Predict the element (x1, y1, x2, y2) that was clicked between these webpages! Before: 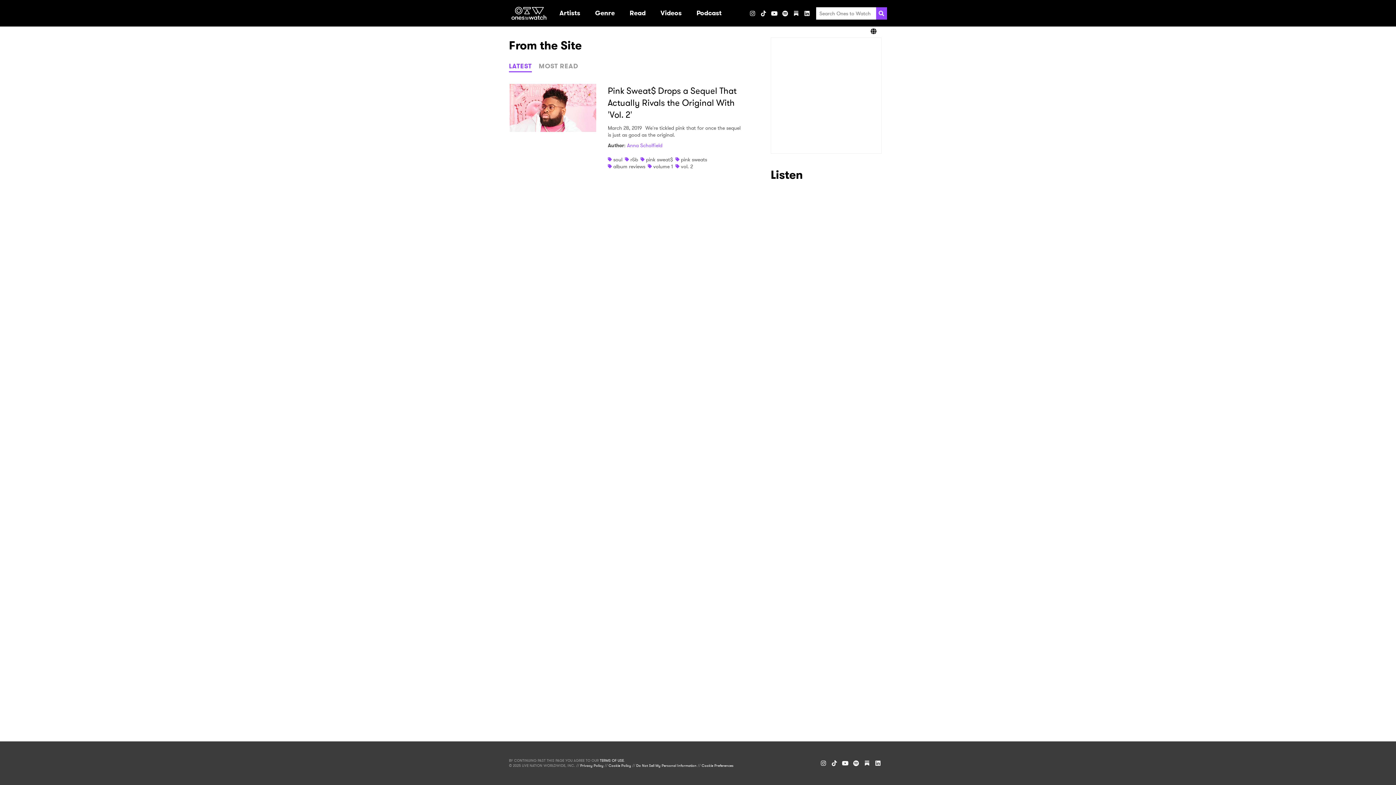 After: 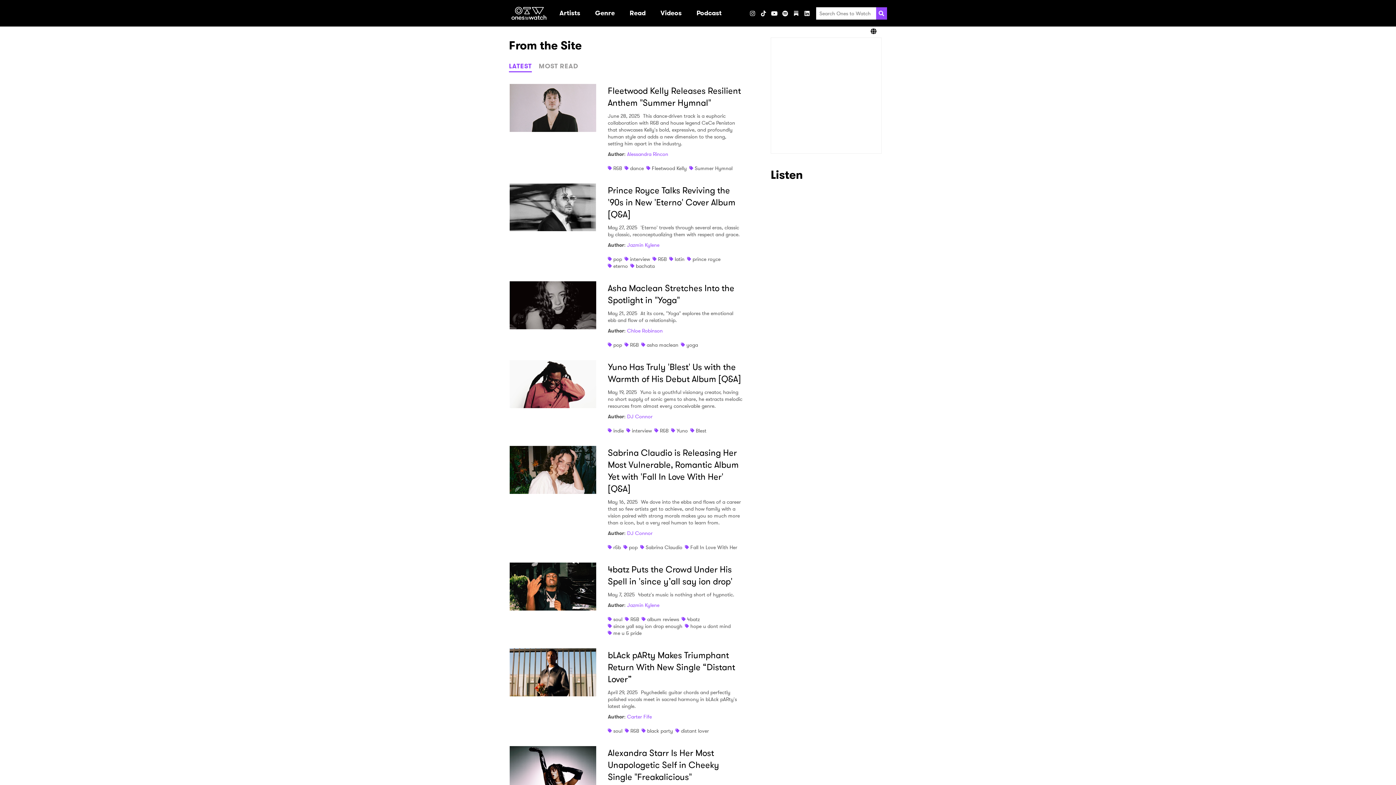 Action: bbox: (630, 156, 638, 163) label: r&b